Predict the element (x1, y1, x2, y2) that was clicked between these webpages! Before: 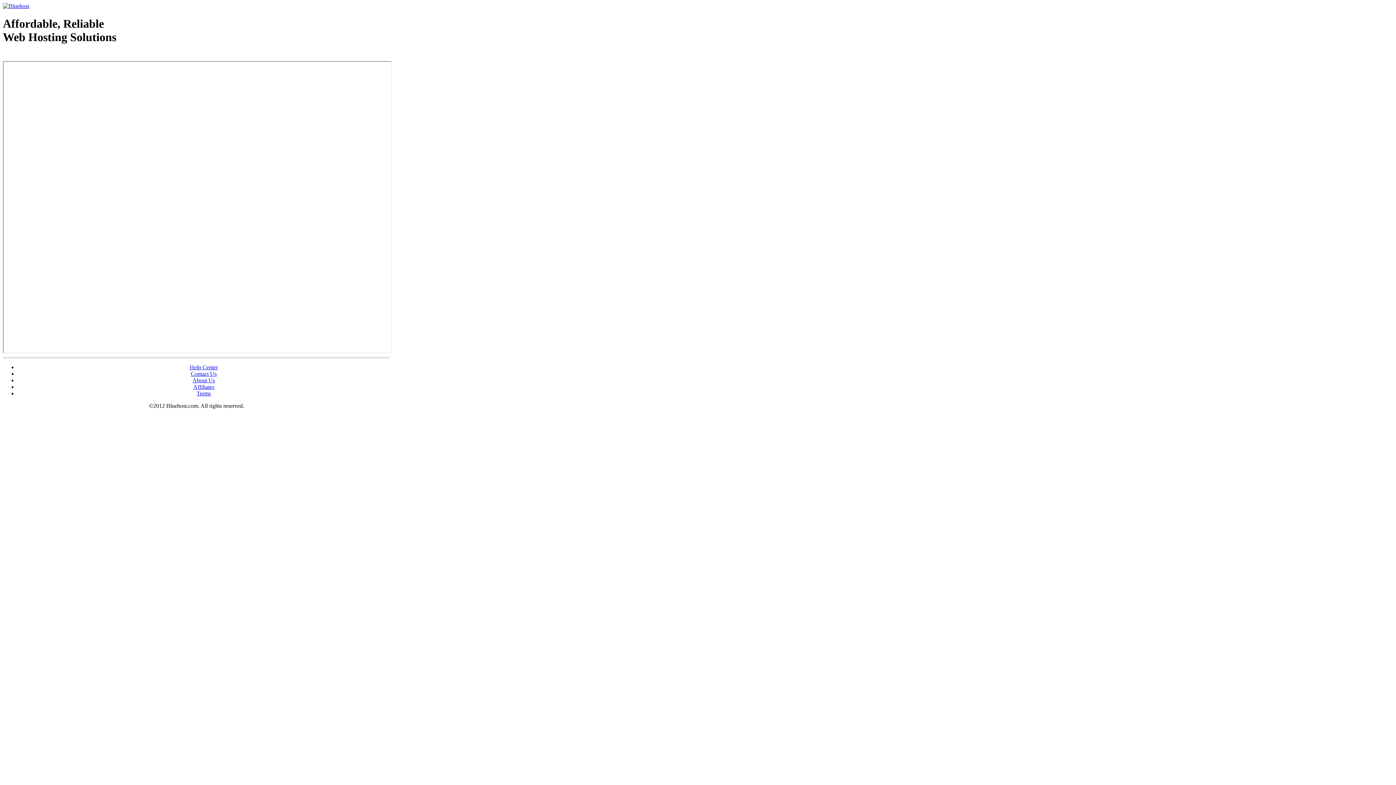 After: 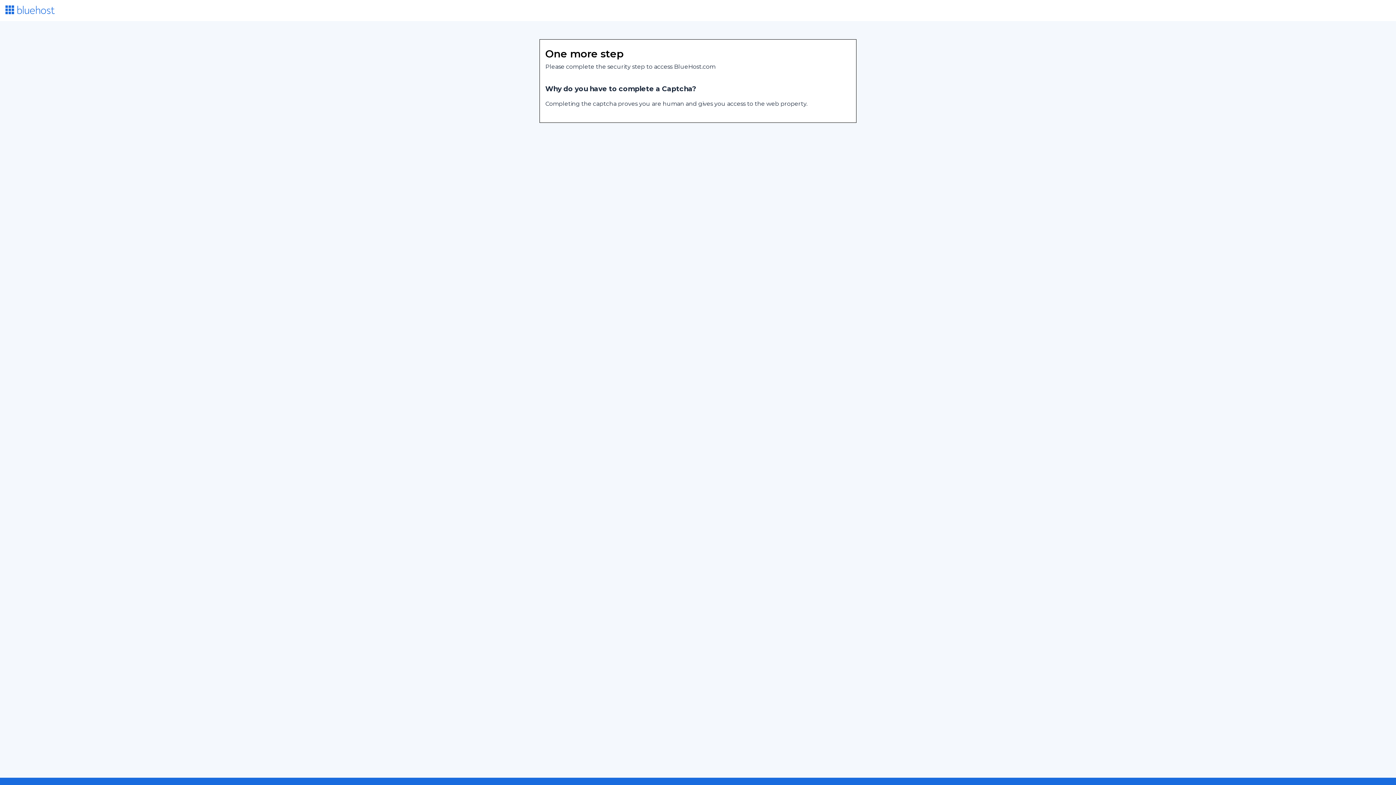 Action: label: Help Center bbox: (189, 364, 217, 370)